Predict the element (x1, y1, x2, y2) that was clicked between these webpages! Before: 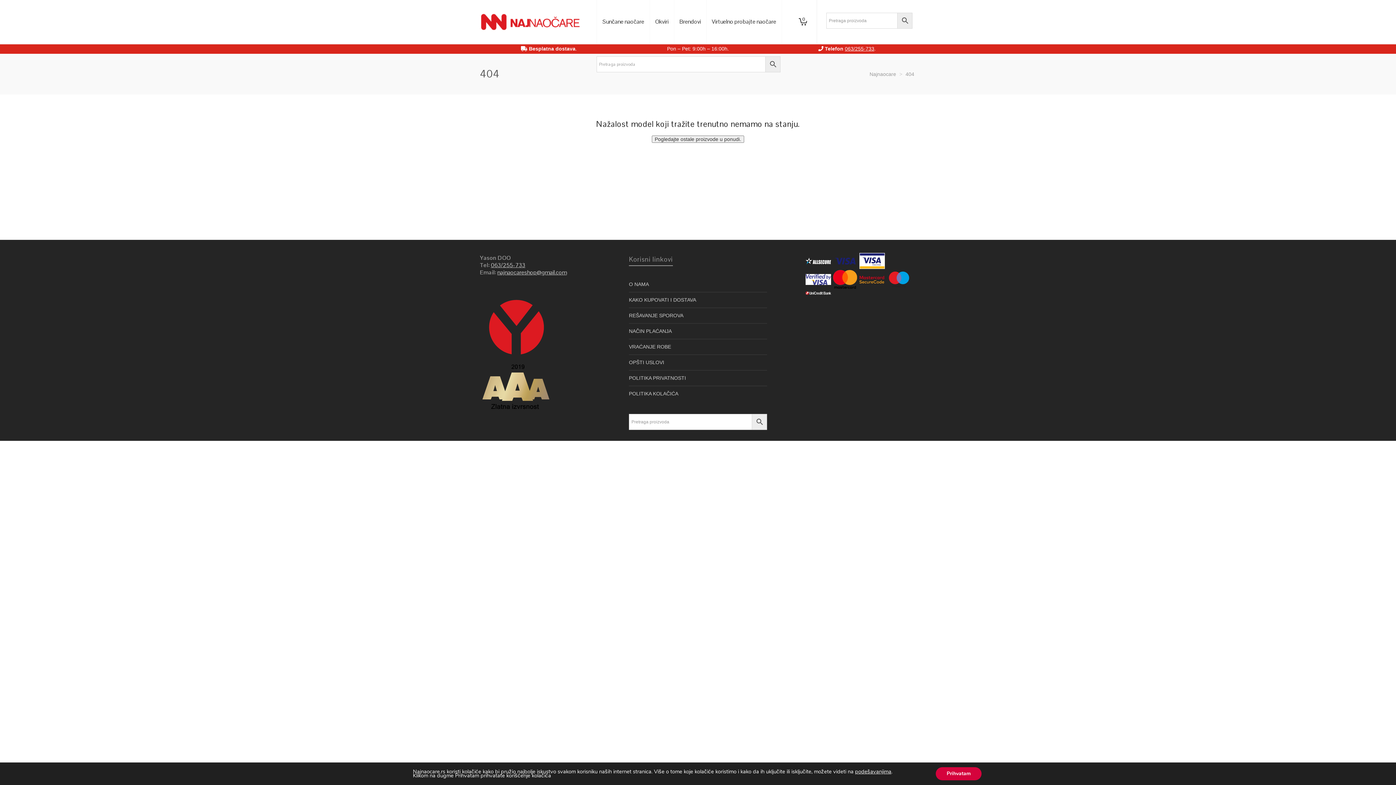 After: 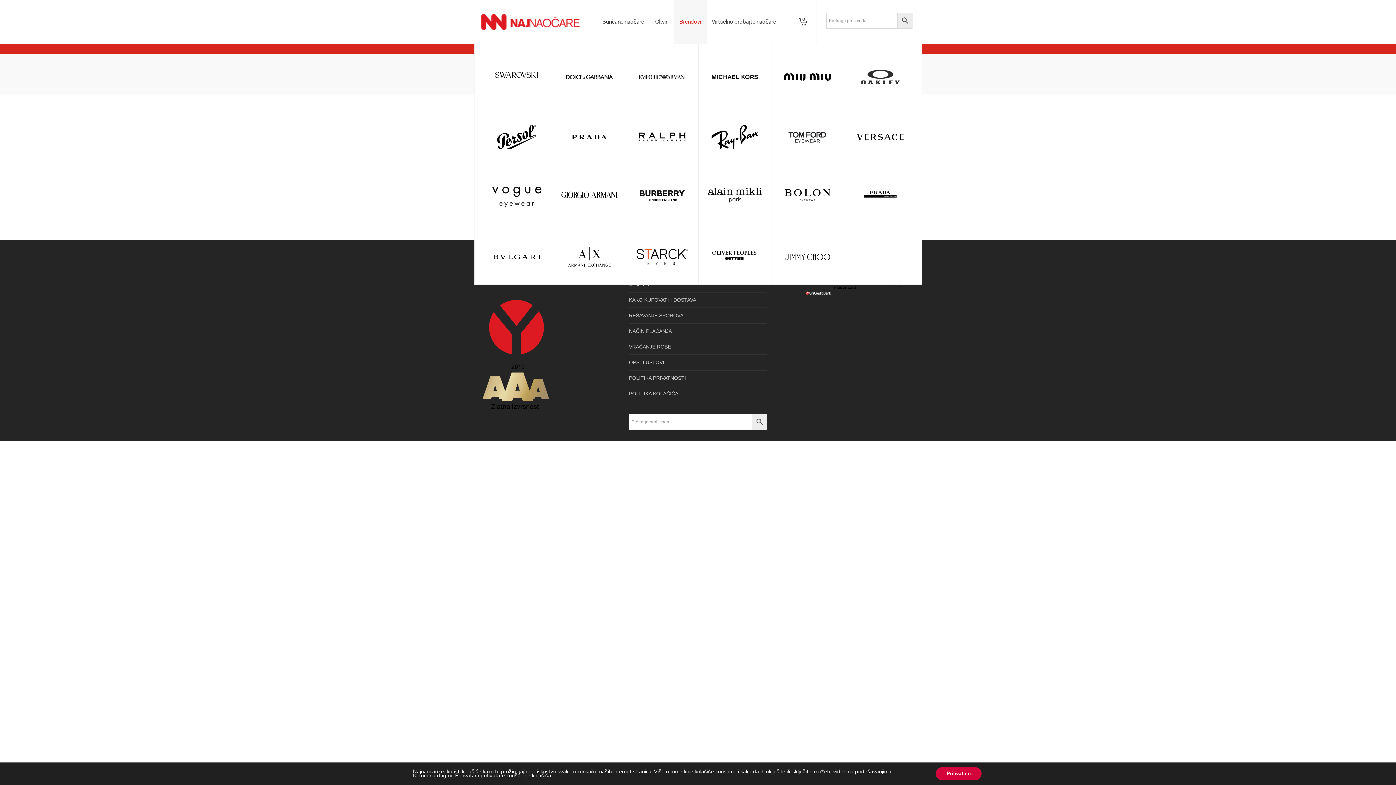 Action: label: Brendovi bbox: (674, 0, 706, 43)